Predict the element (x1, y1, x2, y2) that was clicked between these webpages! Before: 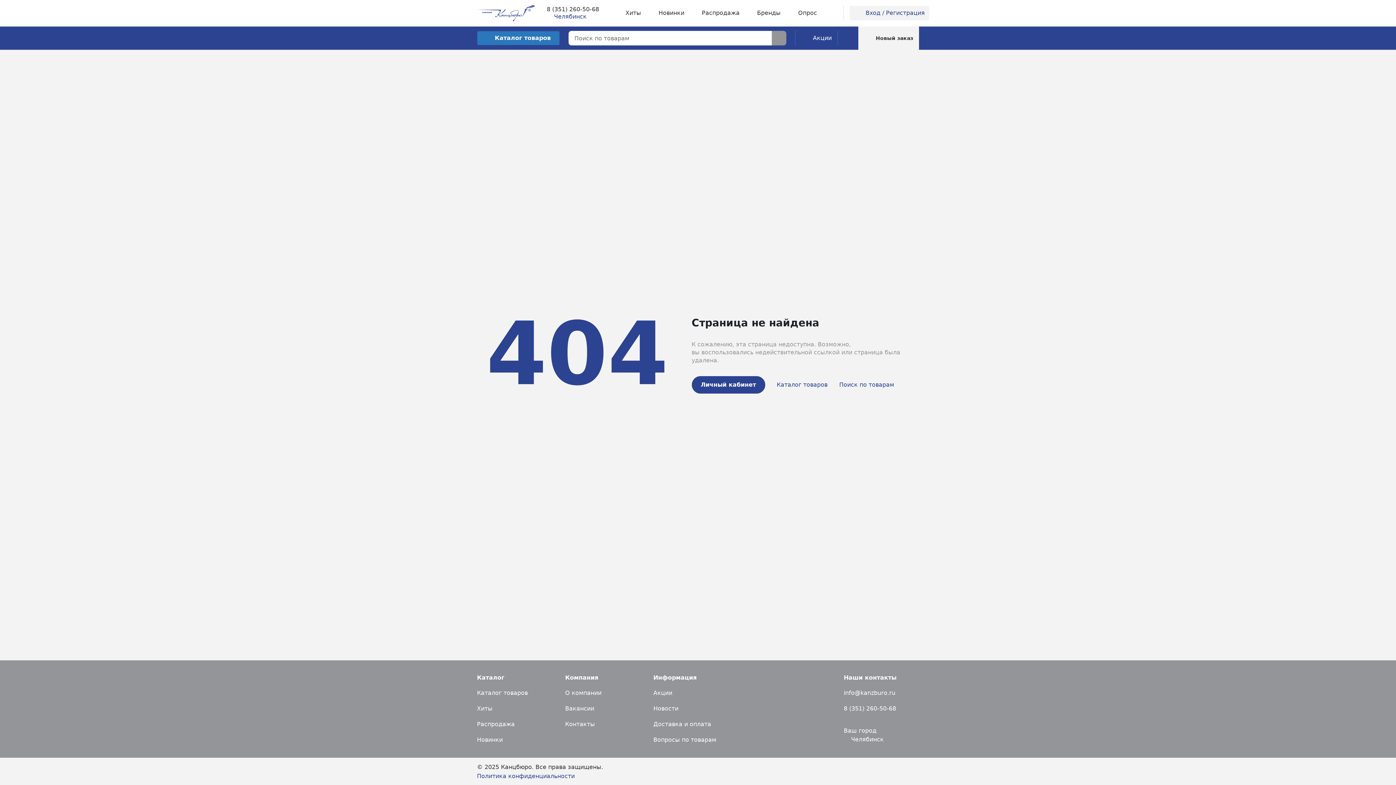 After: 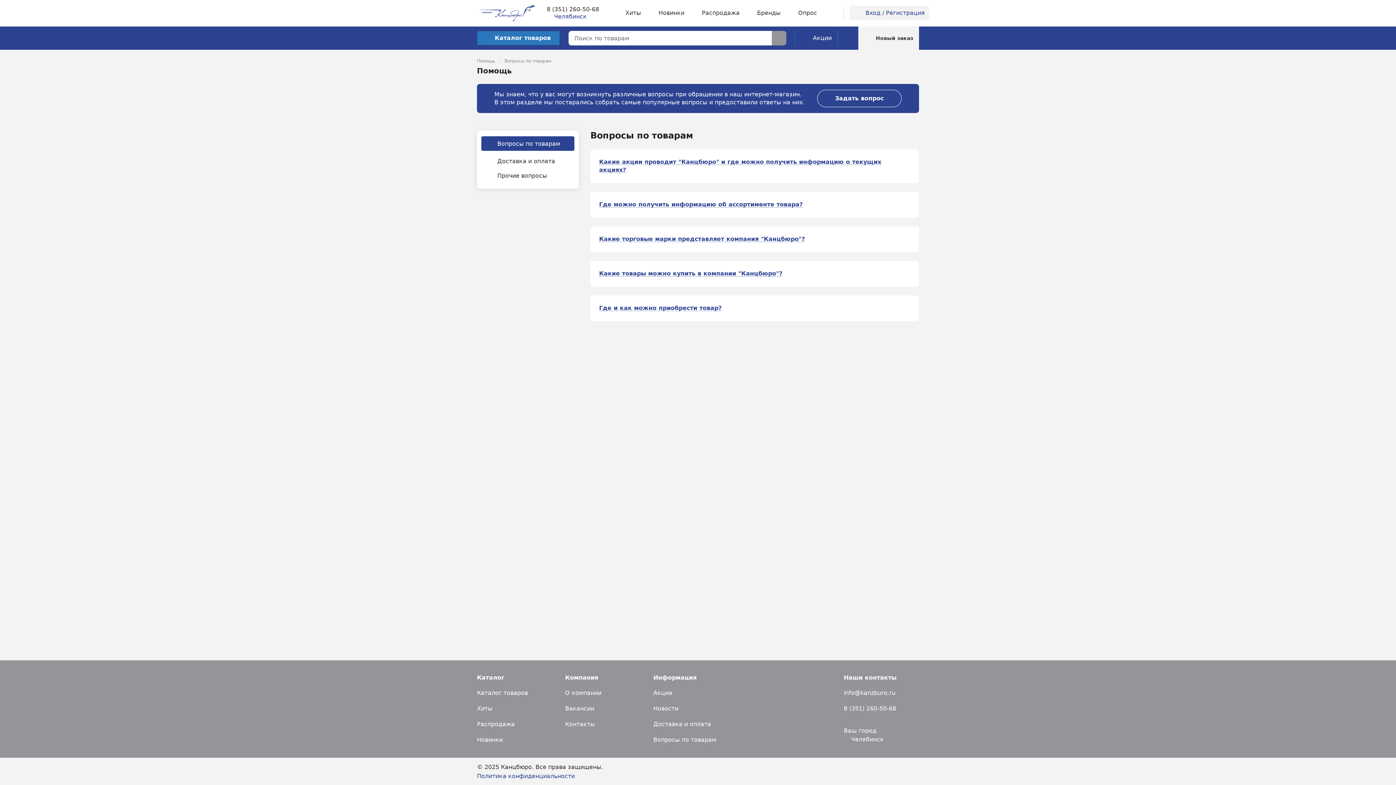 Action: label: Вопросы по товарам bbox: (653, 736, 716, 743)